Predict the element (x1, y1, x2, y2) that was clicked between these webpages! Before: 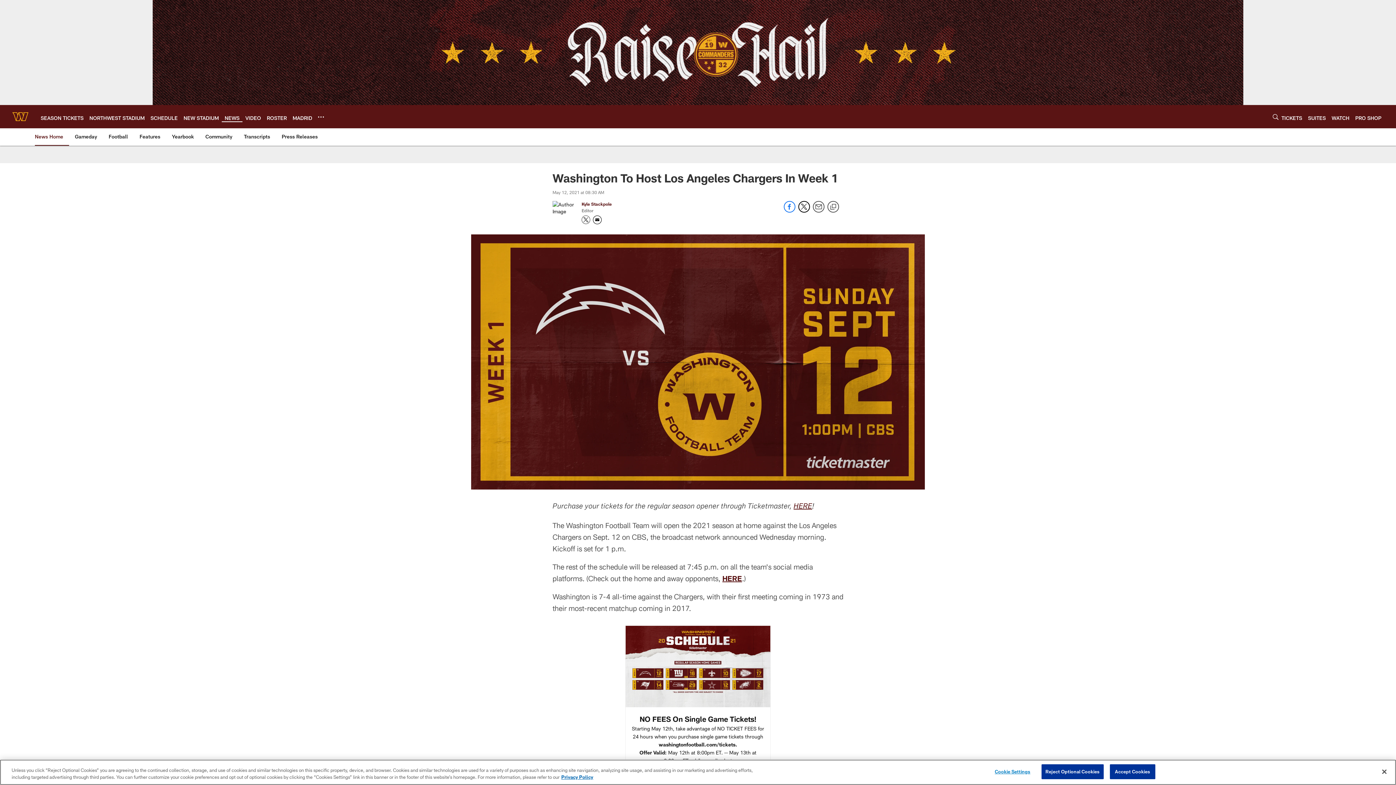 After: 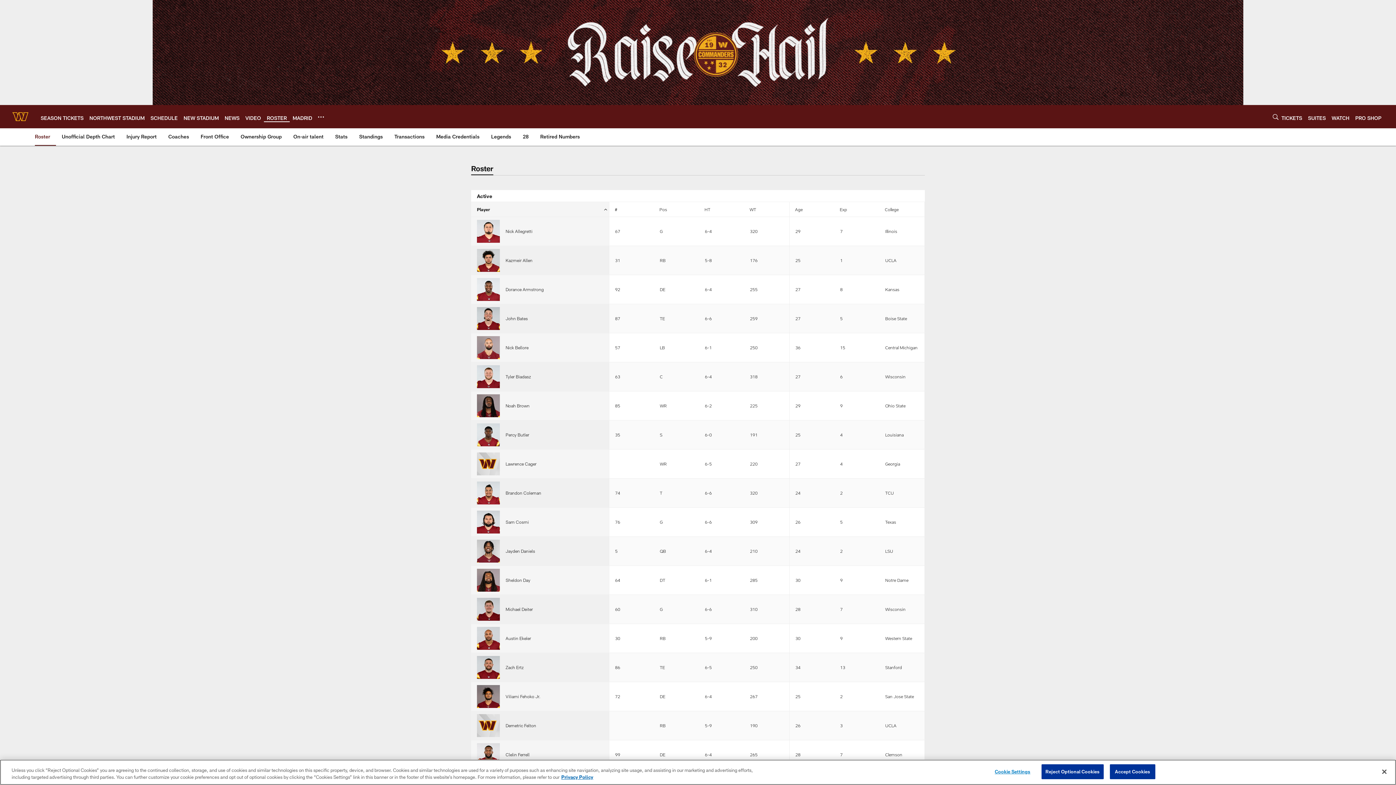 Action: label: ROSTER bbox: (266, 114, 286, 120)